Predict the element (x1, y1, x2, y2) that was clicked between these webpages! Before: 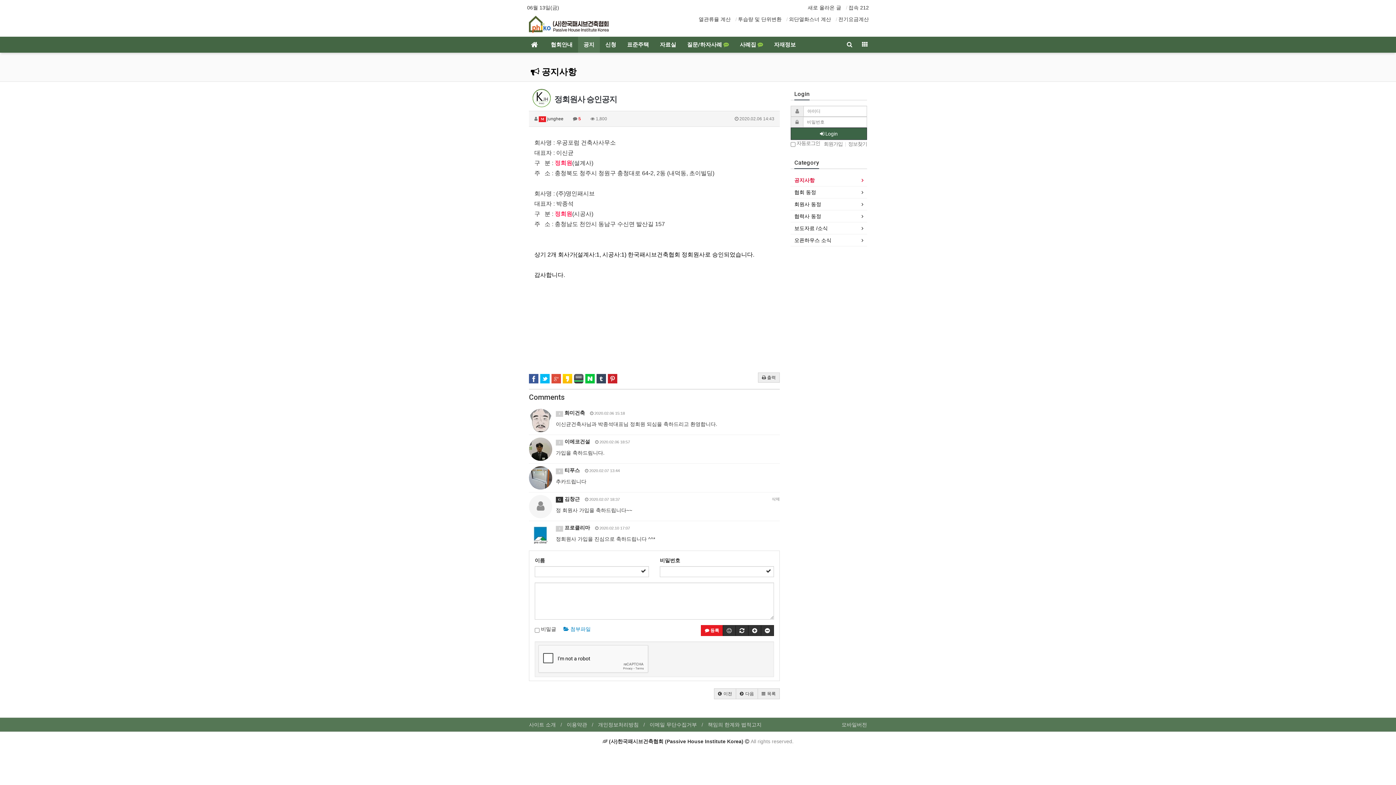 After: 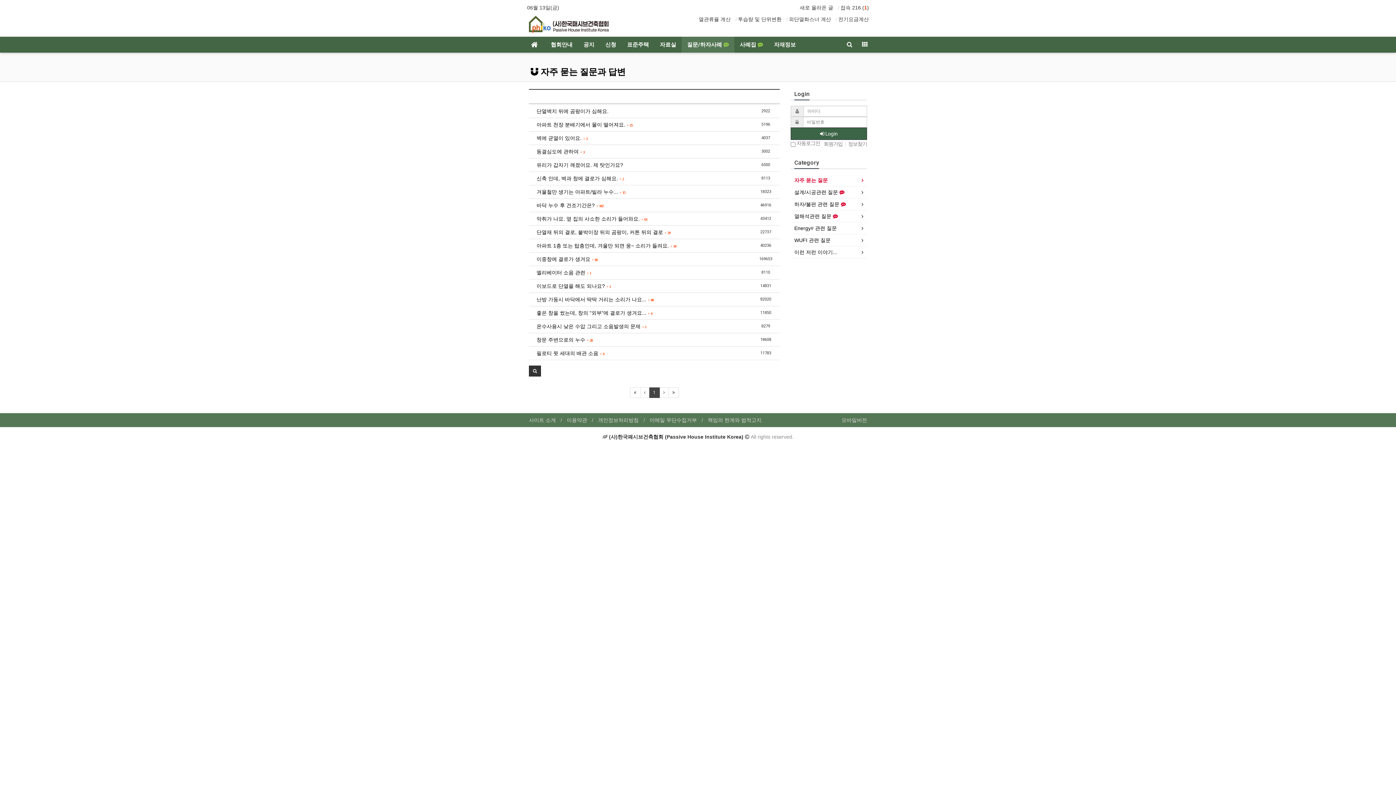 Action: bbox: (681, 36, 734, 52) label: 질문/하자사례 